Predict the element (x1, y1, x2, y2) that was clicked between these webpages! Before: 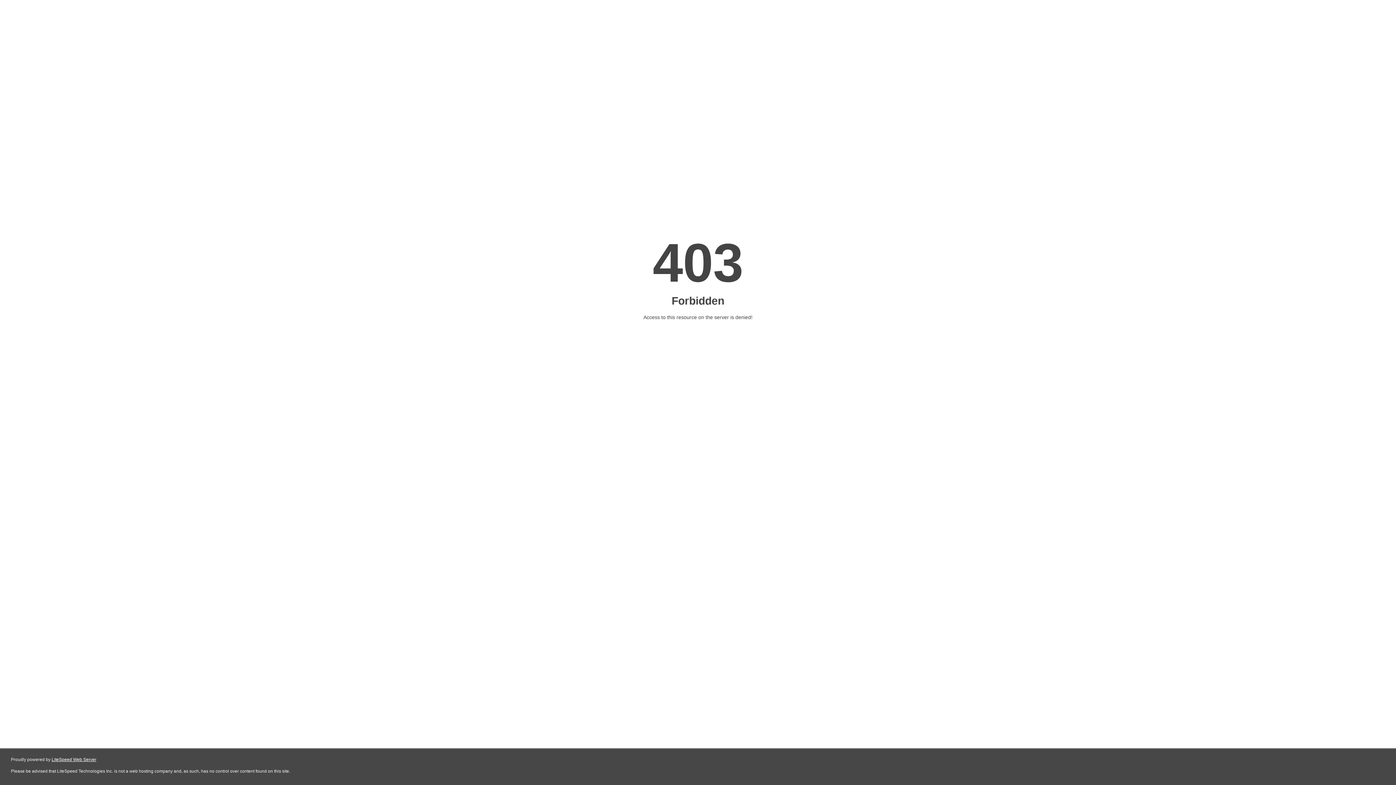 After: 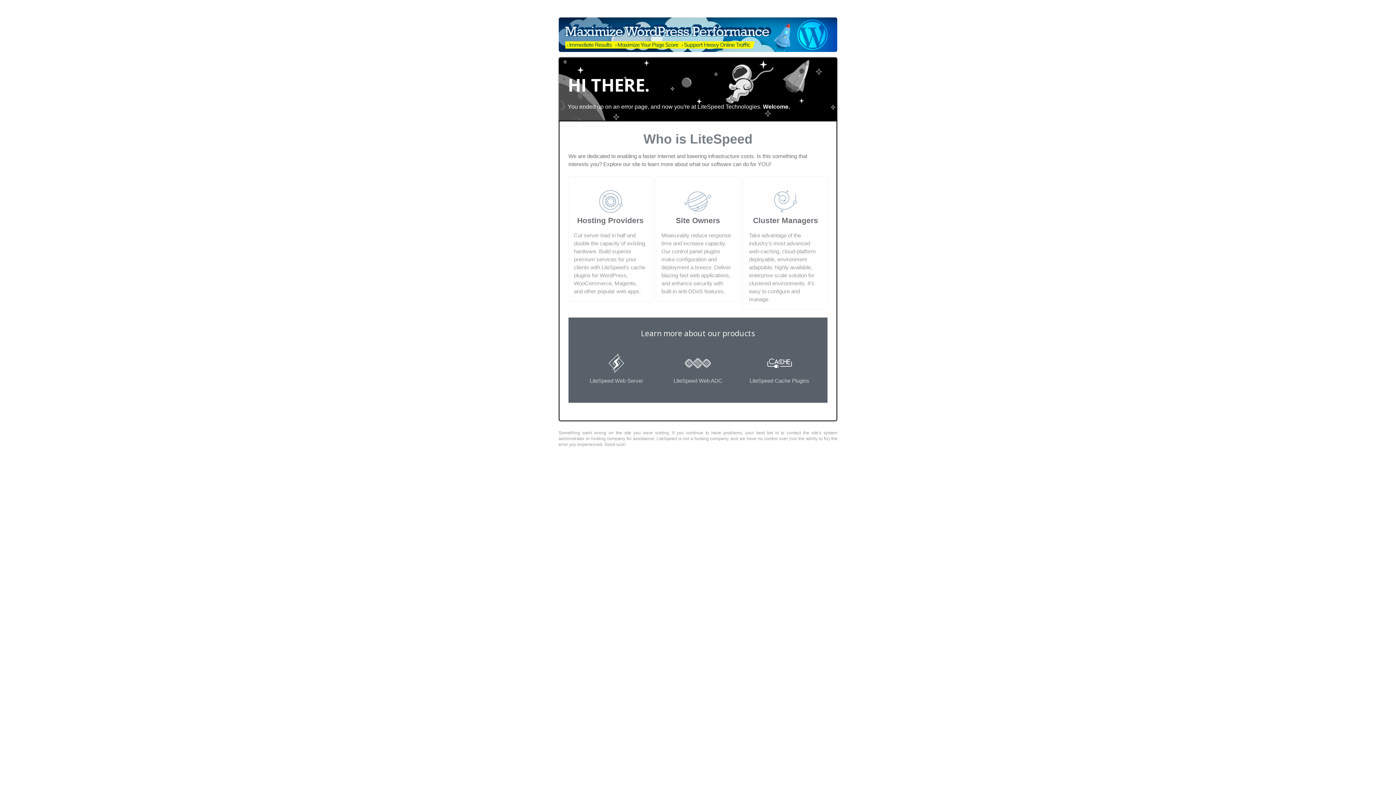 Action: label: LiteSpeed Web Server bbox: (51, 757, 96, 762)